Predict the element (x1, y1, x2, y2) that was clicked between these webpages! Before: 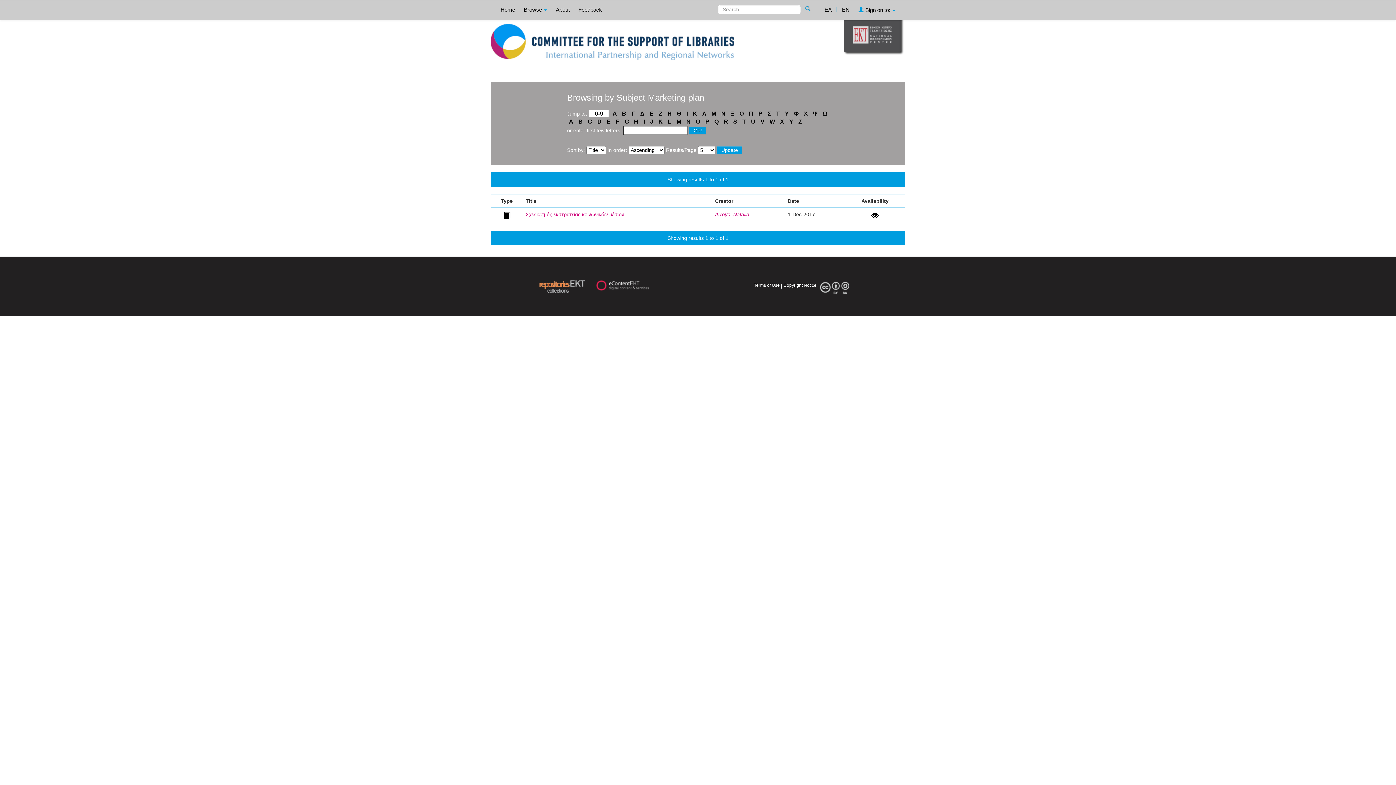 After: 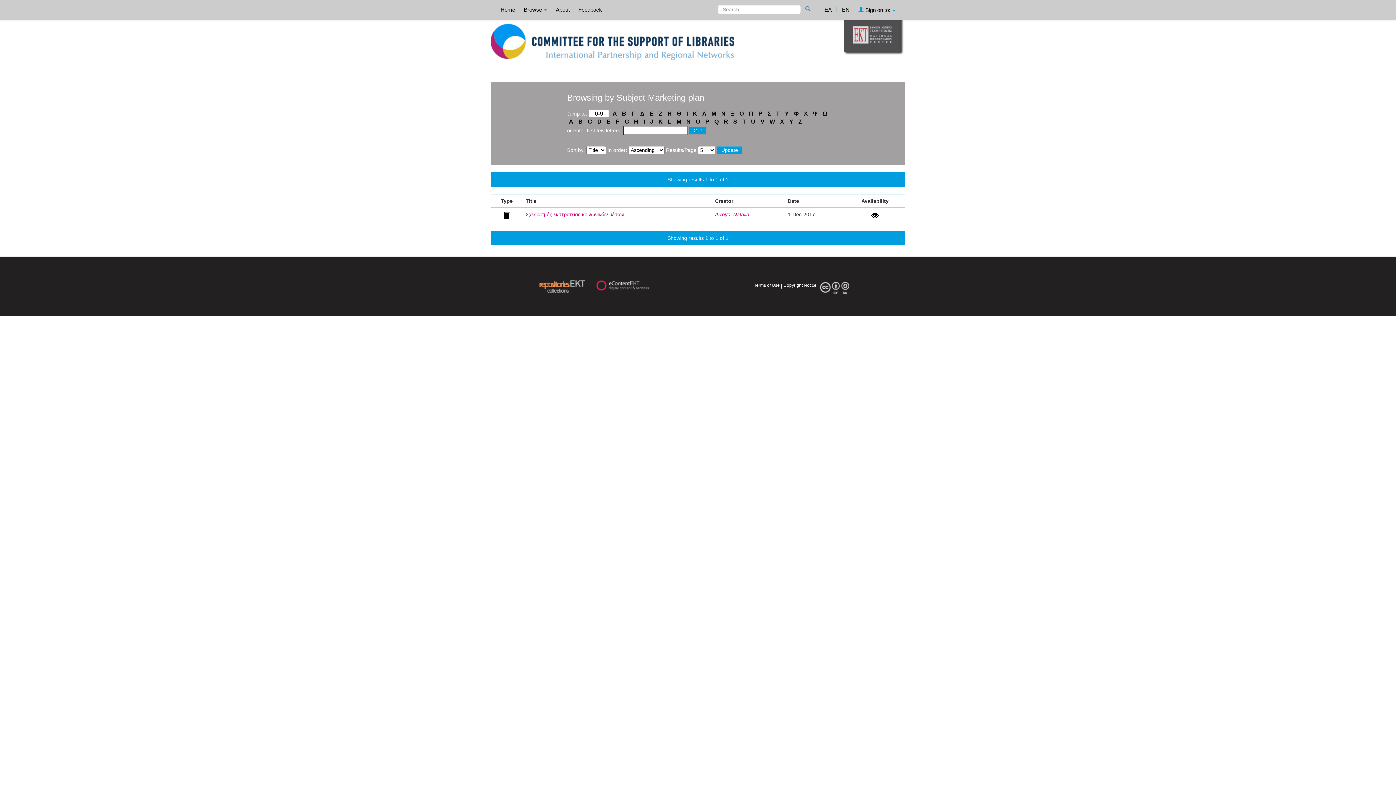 Action: bbox: (639, 109, 645, 117) label: Δ